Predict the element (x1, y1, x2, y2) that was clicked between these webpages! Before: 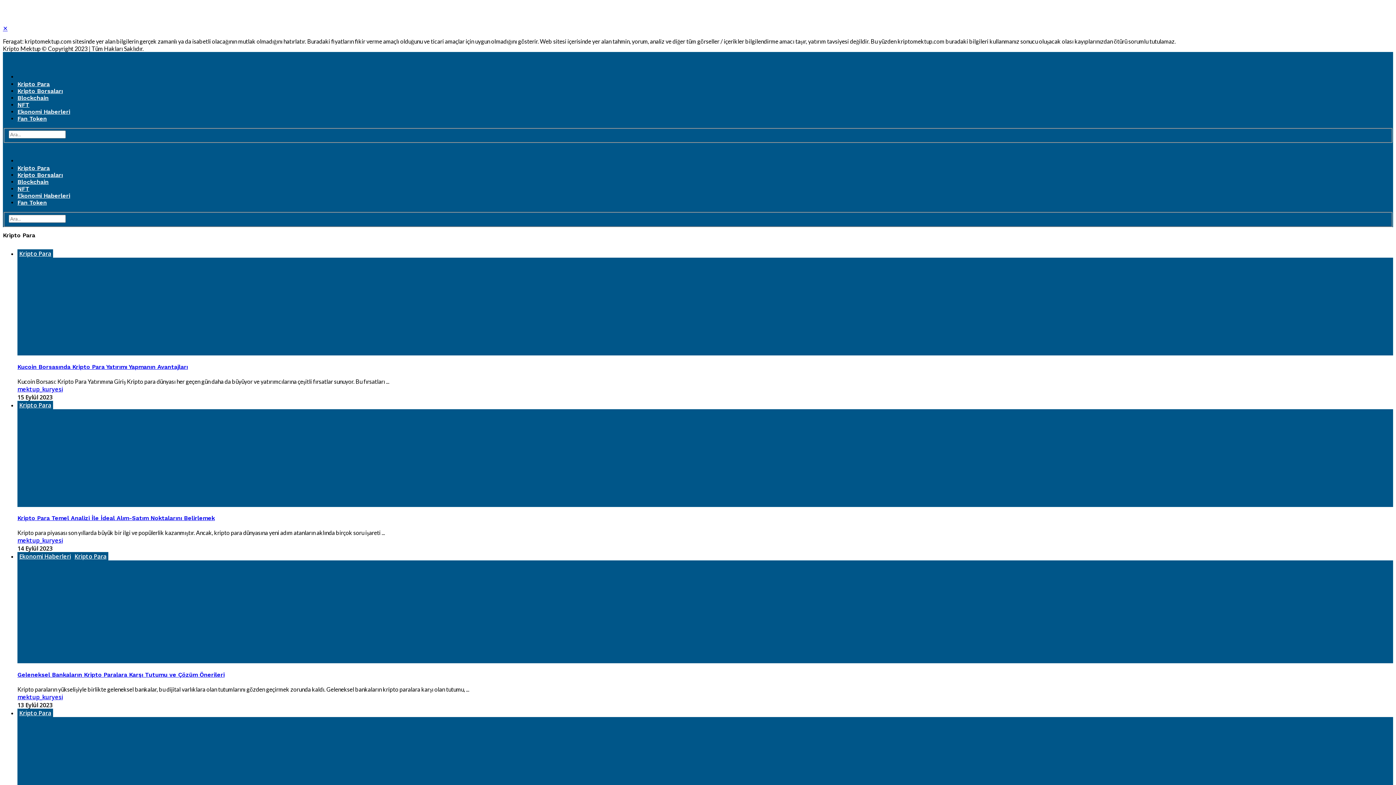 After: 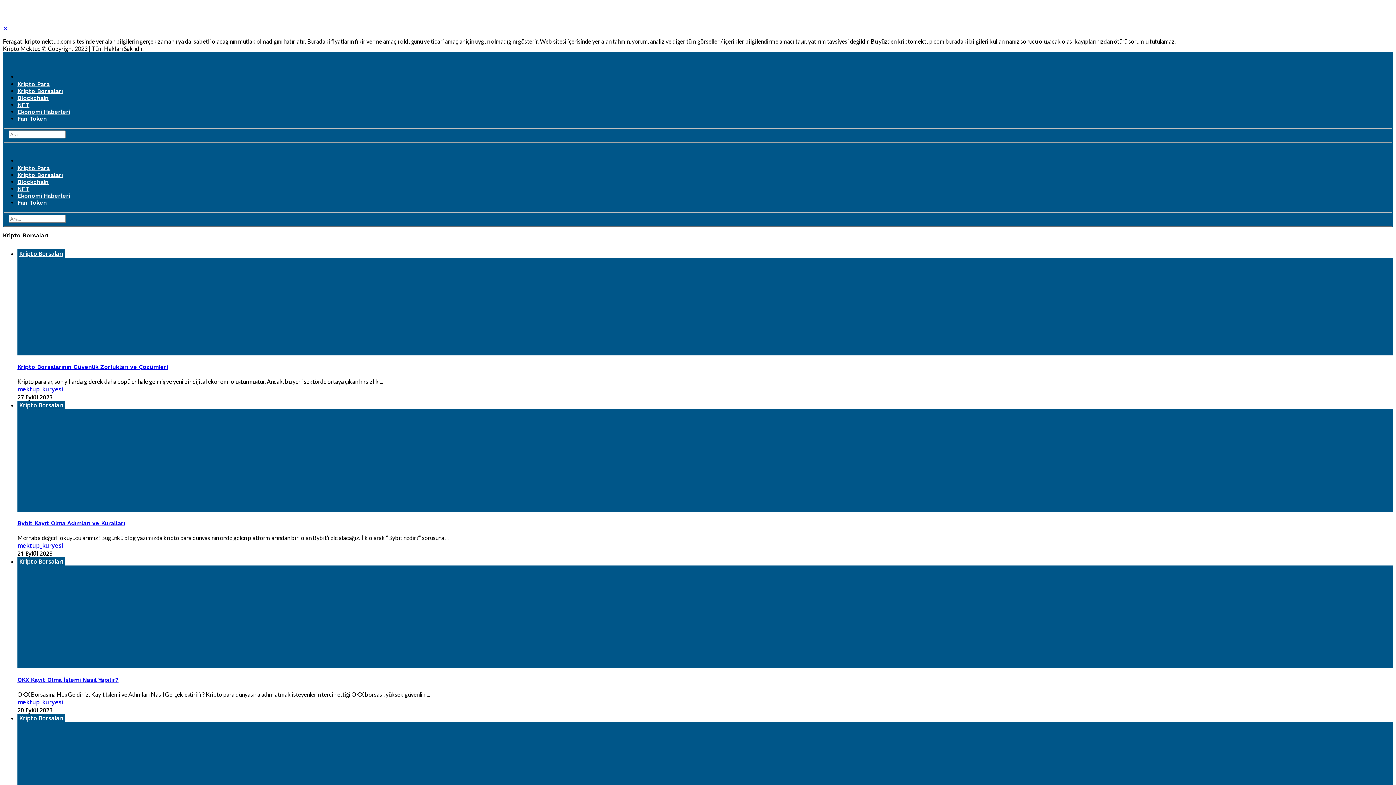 Action: label: Kripto Borsaları bbox: (17, 87, 62, 94)